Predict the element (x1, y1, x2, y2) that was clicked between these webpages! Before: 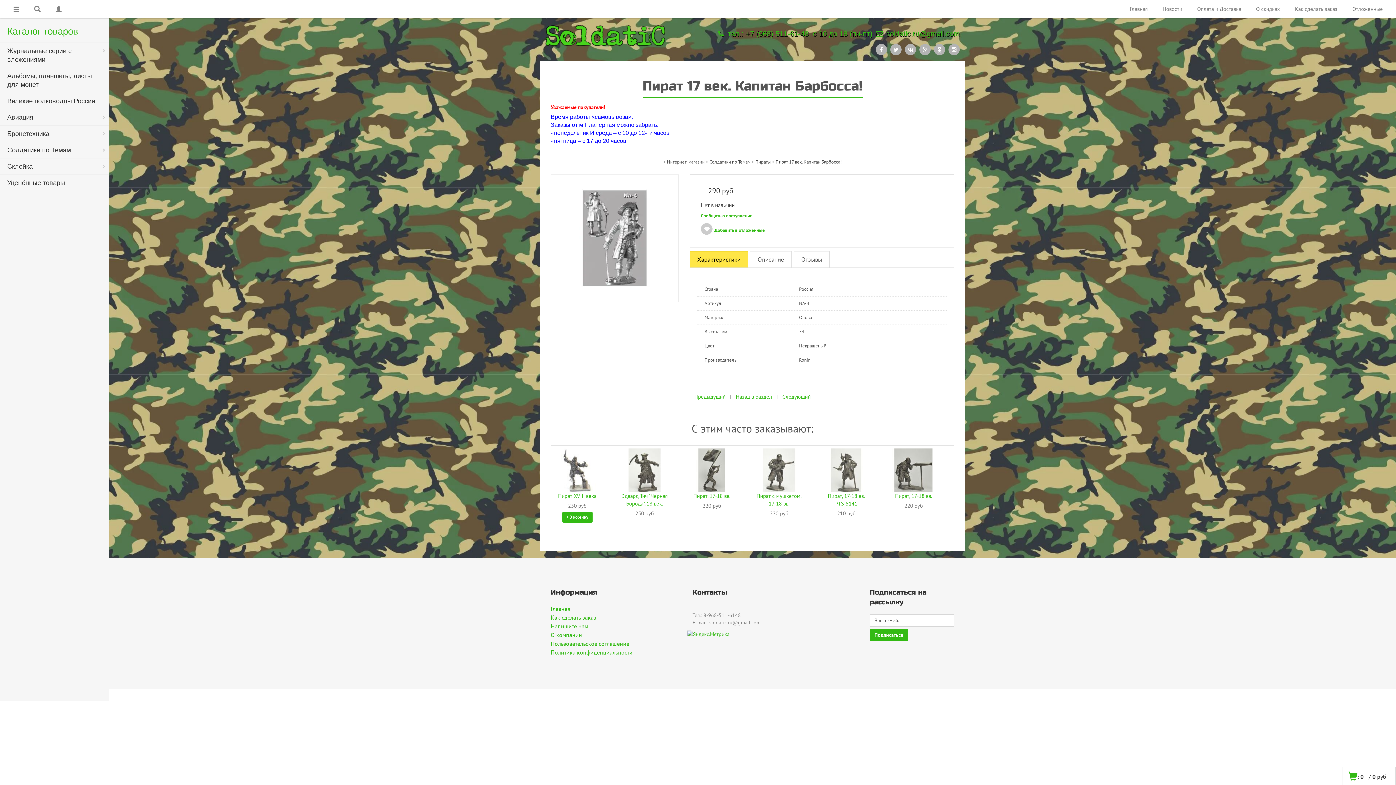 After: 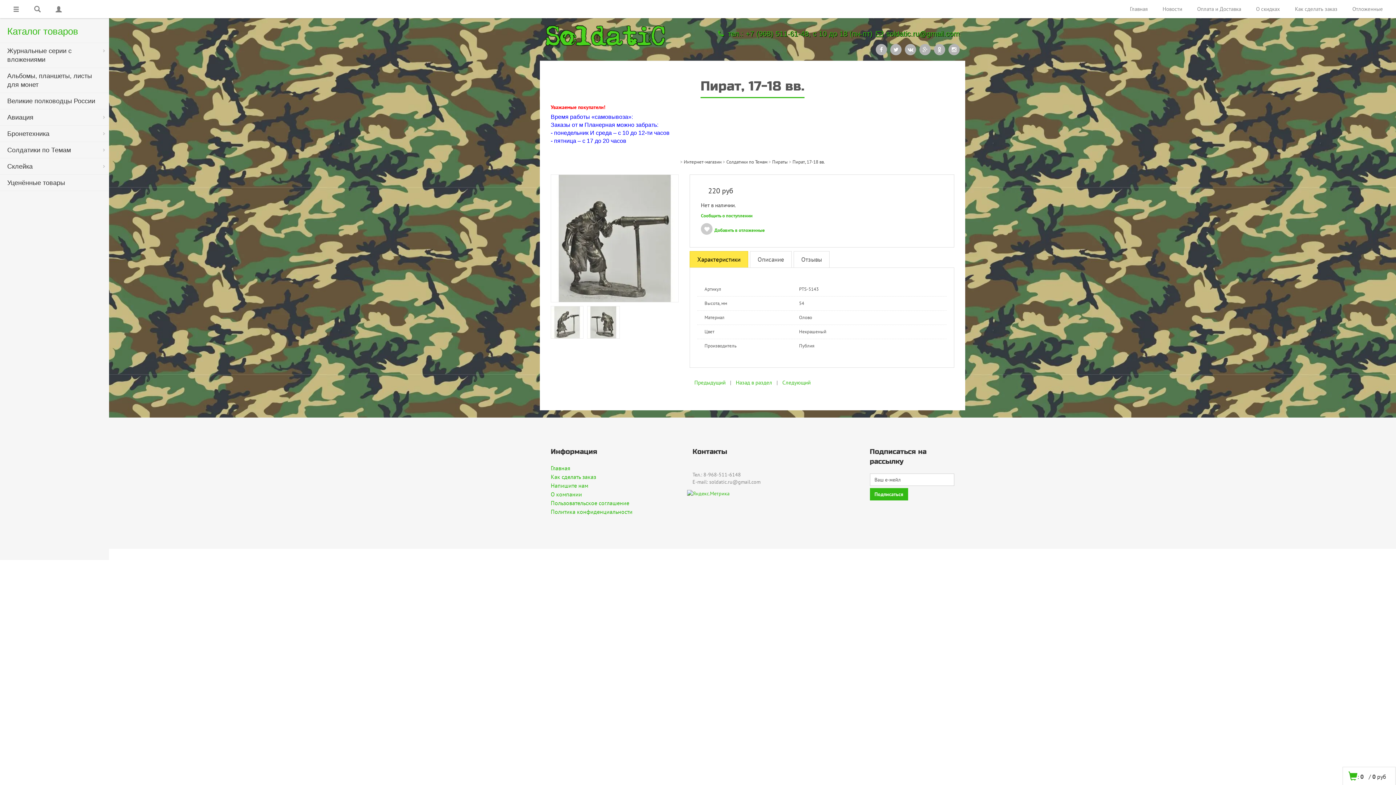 Action: bbox: (892, 466, 935, 473)